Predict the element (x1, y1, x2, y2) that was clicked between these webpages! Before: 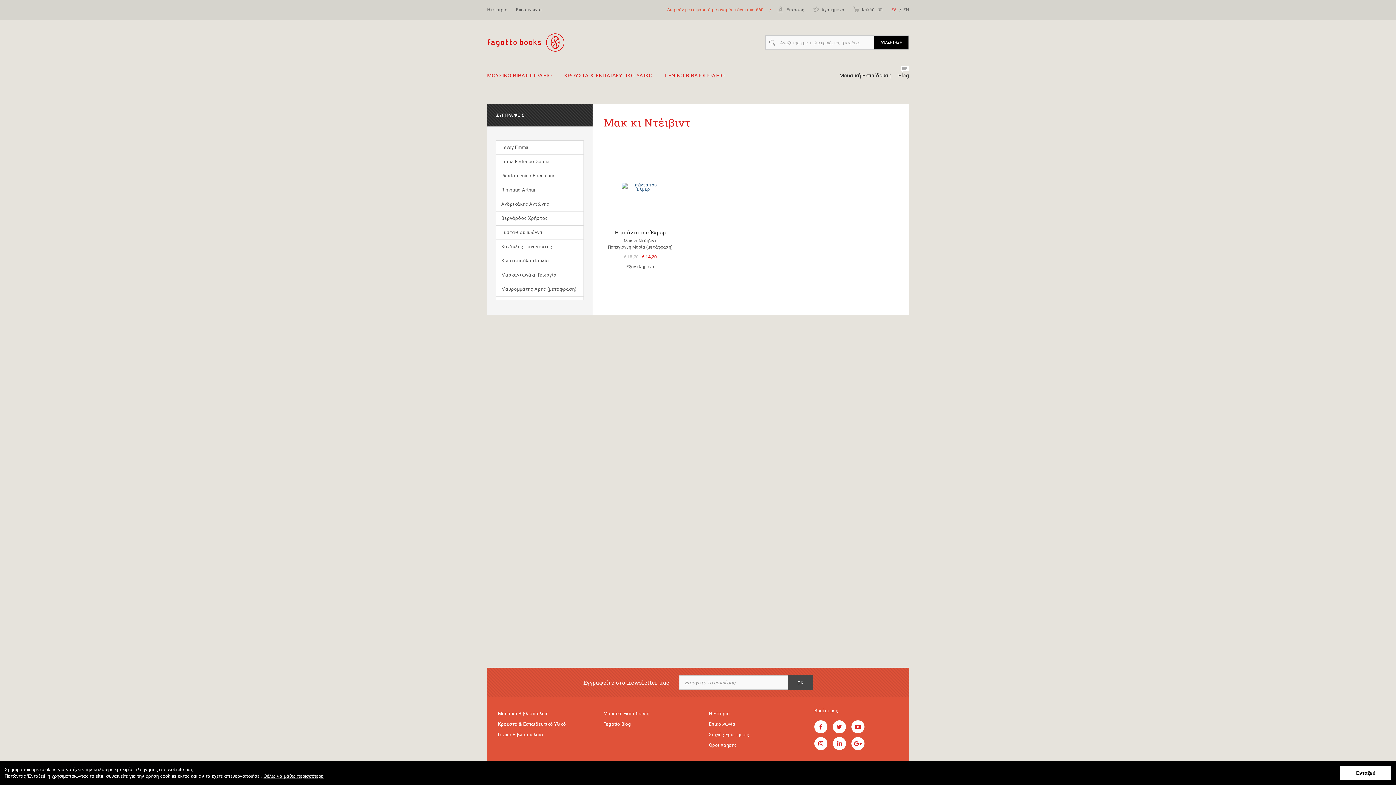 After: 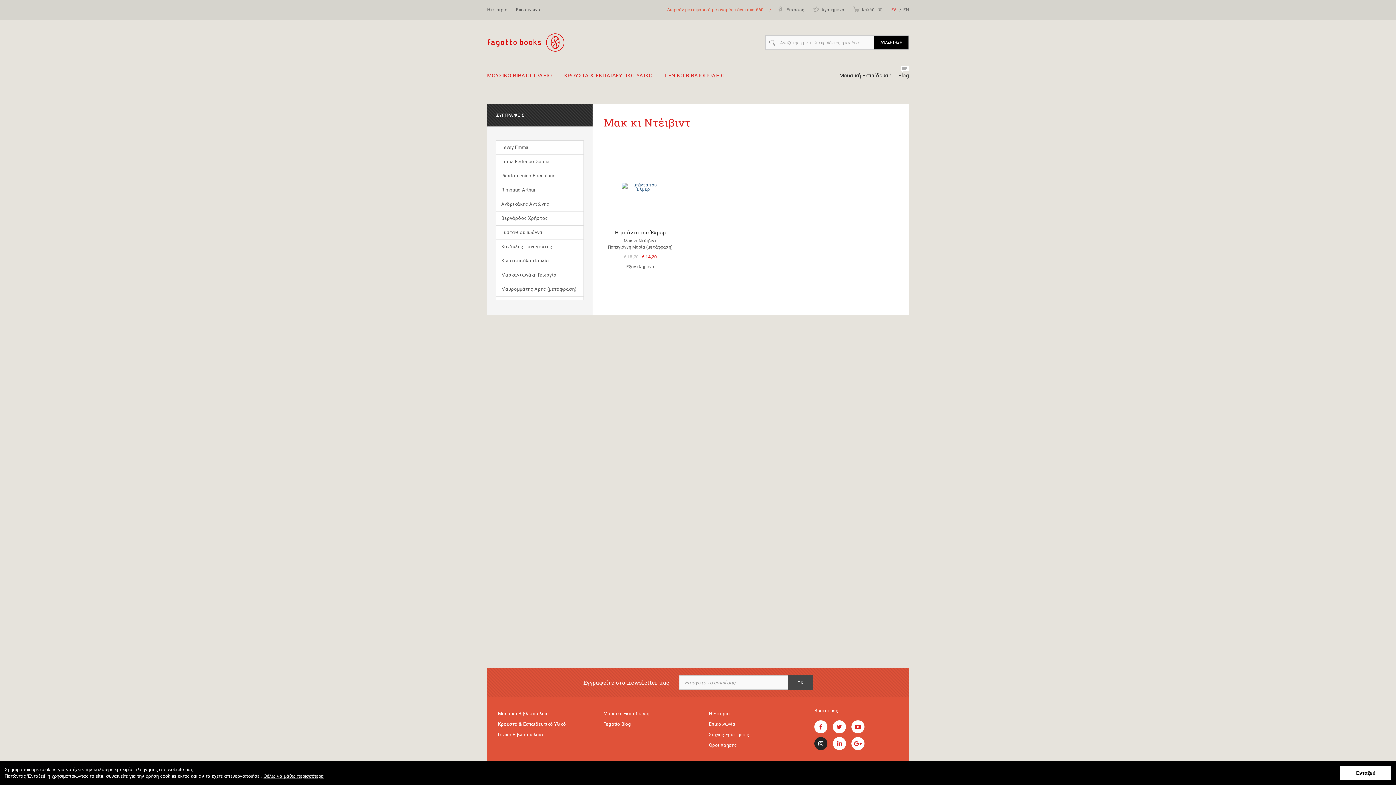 Action: bbox: (814, 737, 827, 750)